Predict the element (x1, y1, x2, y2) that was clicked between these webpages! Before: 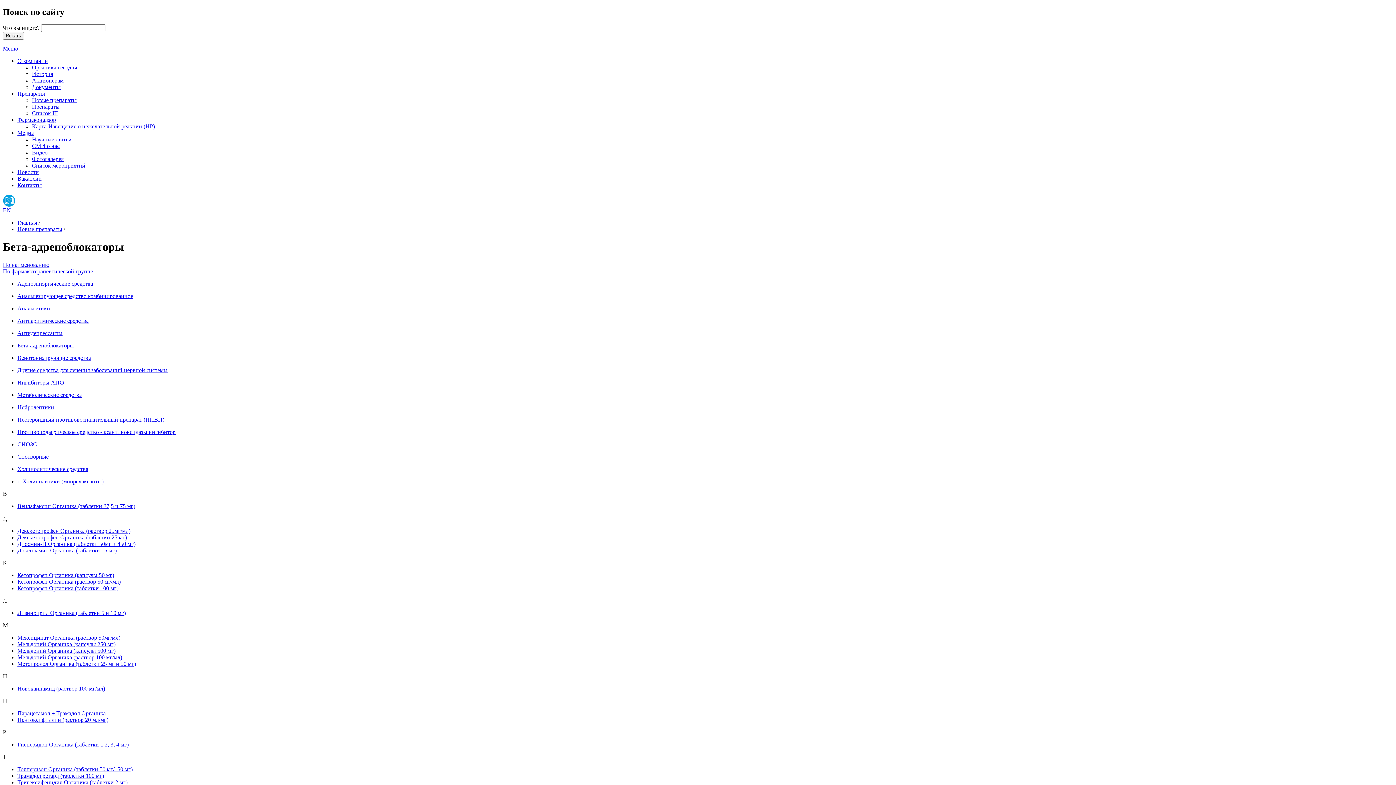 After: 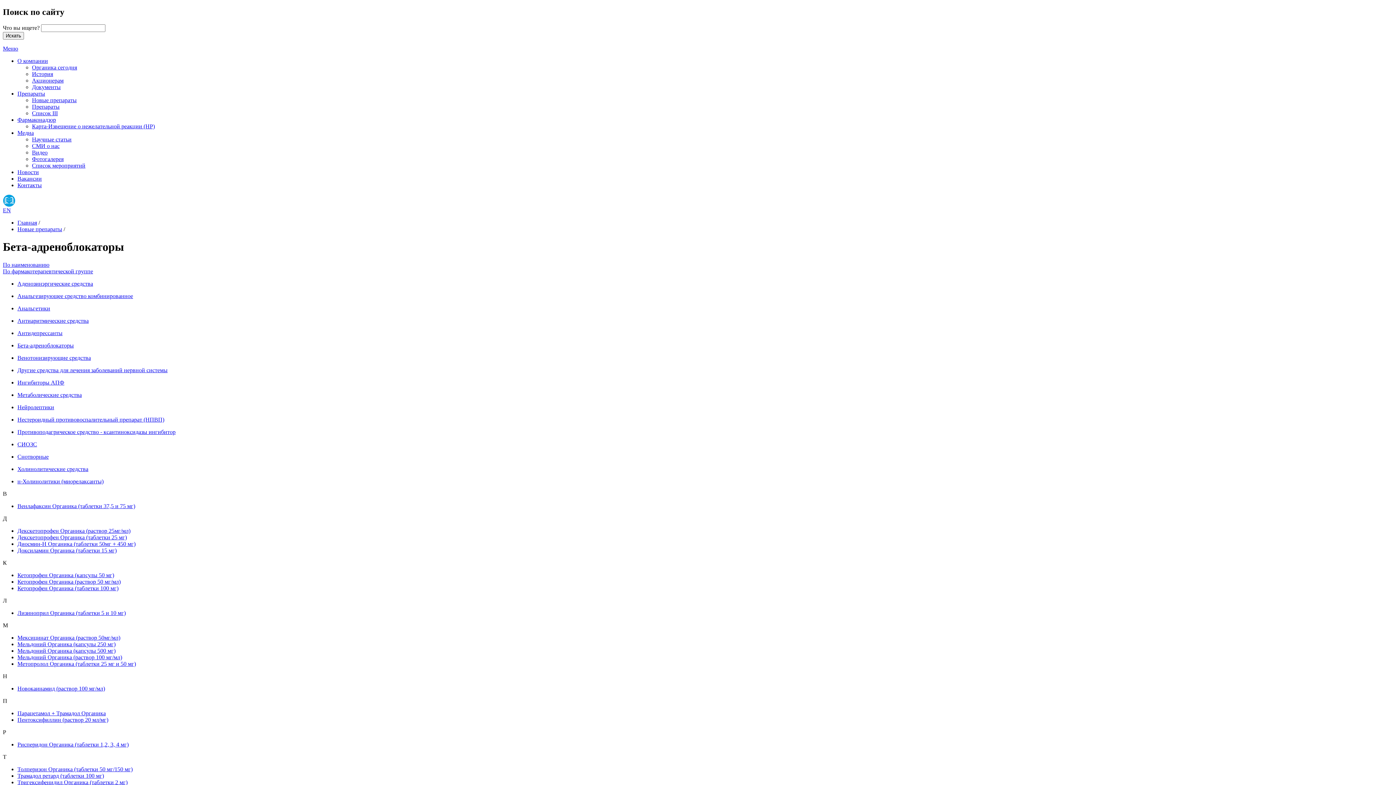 Action: bbox: (2, 45, 1393, 51) label: Меню